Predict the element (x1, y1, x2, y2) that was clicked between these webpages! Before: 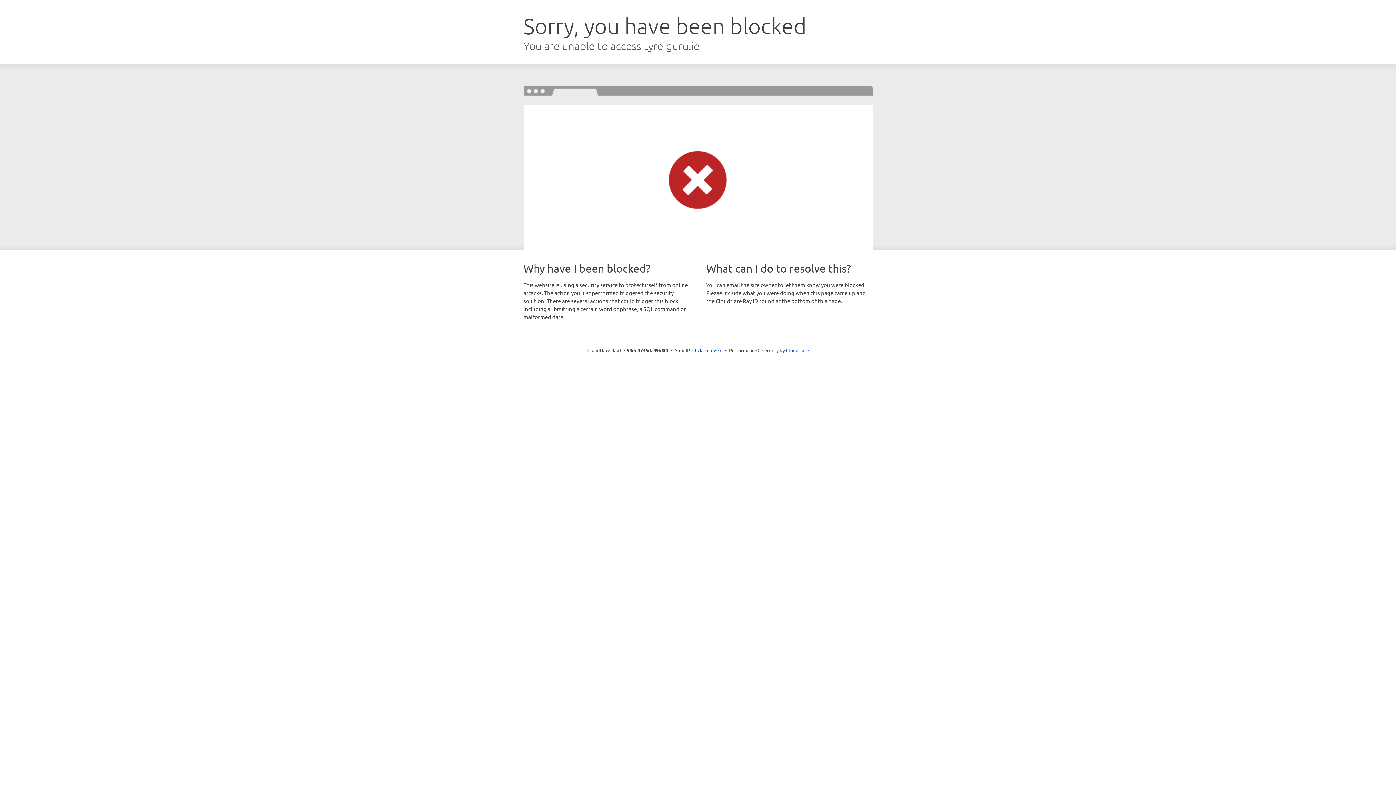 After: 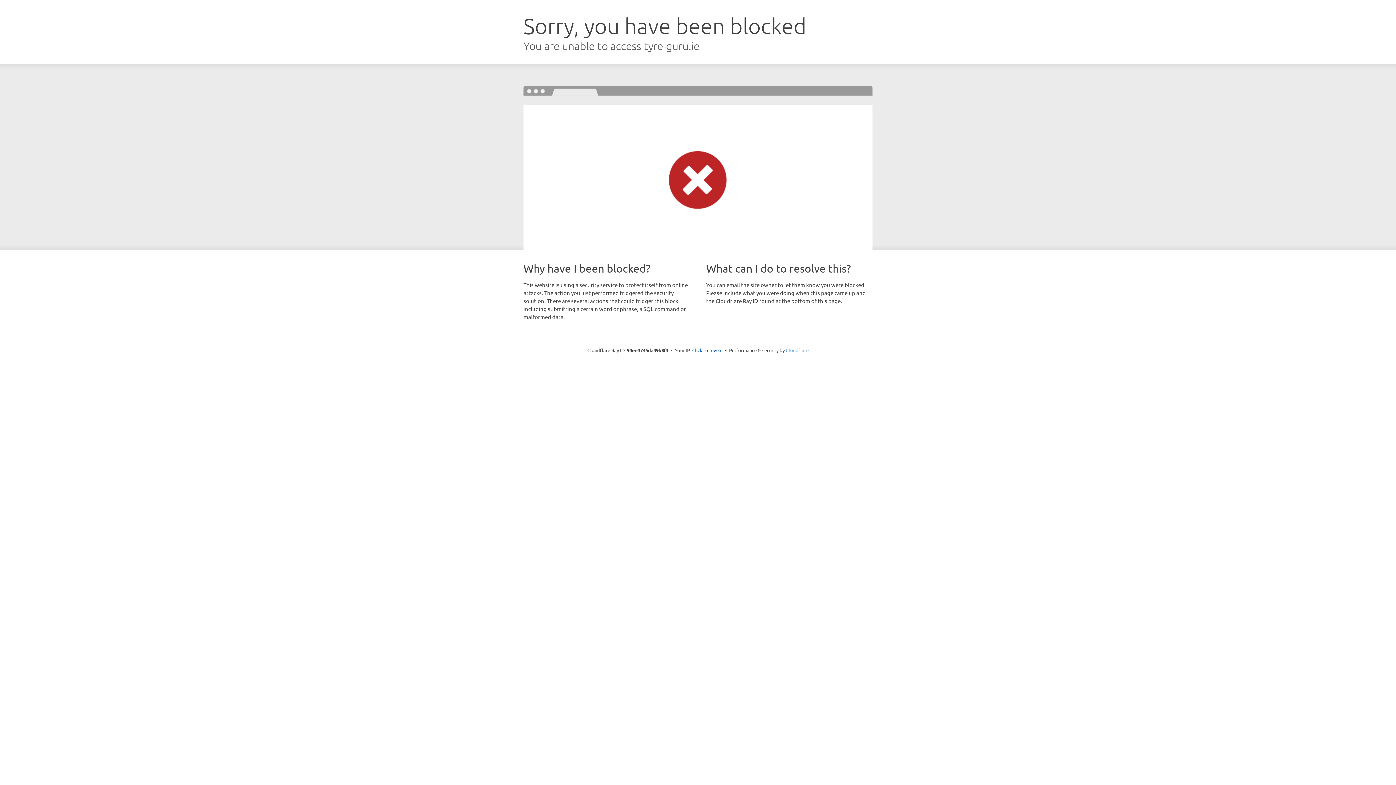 Action: bbox: (786, 347, 808, 353) label: Cloudflare